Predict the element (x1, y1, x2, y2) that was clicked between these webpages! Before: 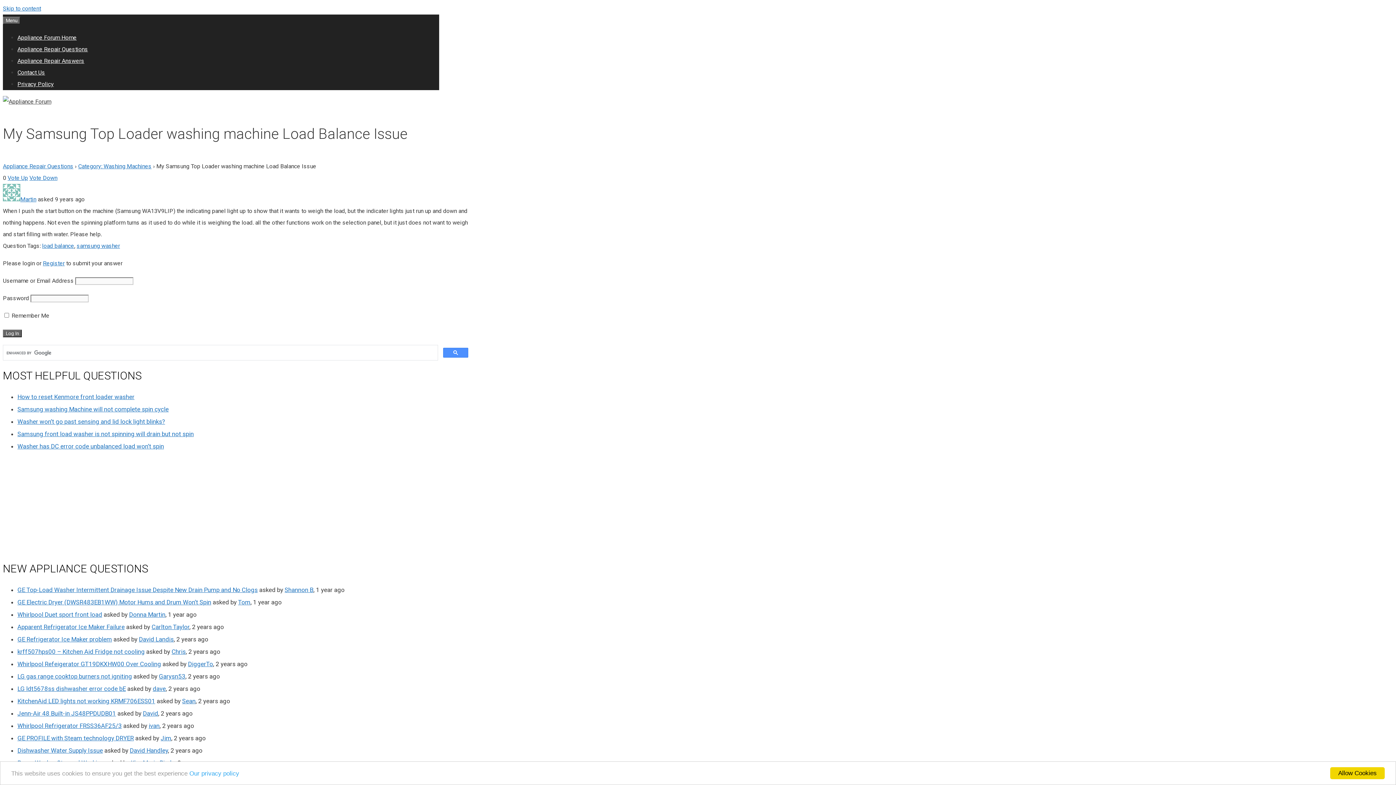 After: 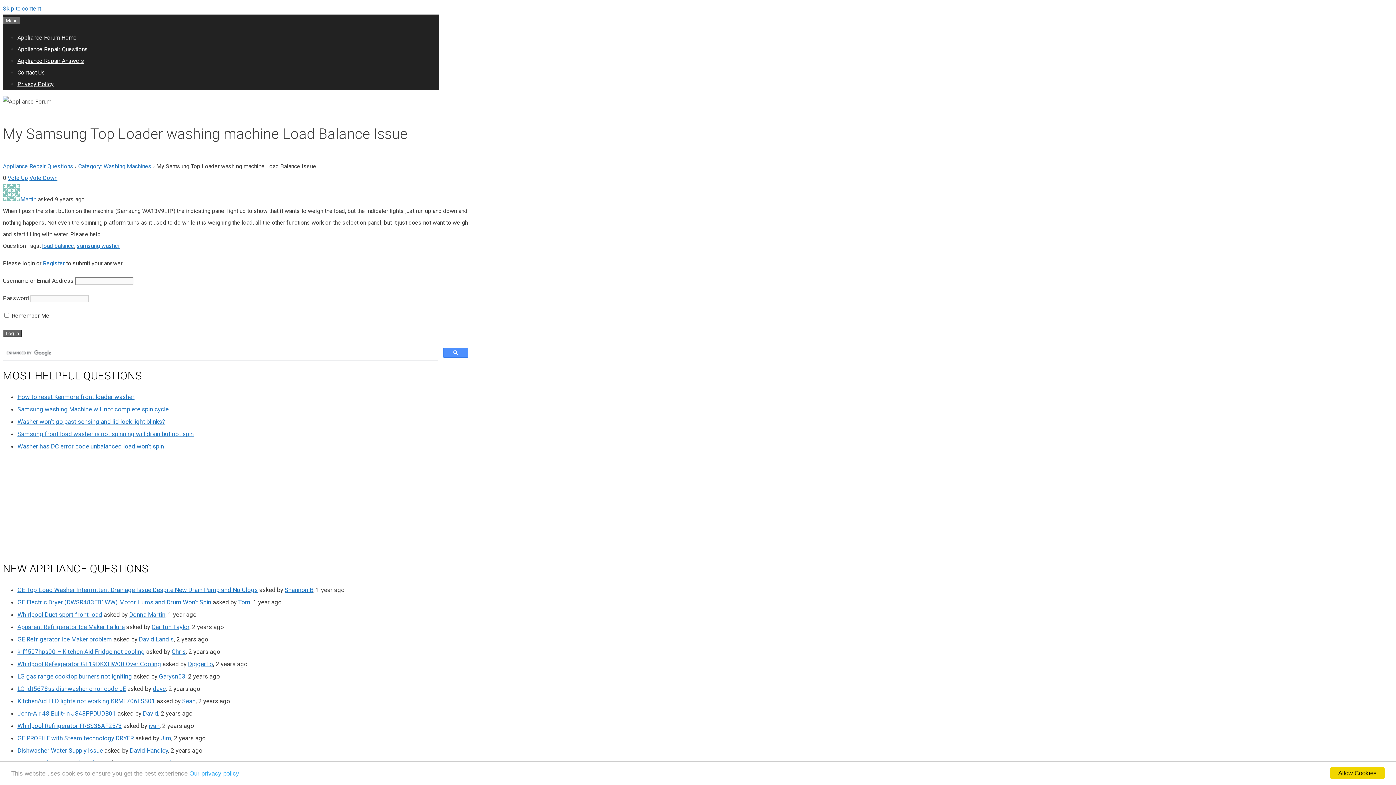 Action: label: David Landis bbox: (138, 635, 173, 643)